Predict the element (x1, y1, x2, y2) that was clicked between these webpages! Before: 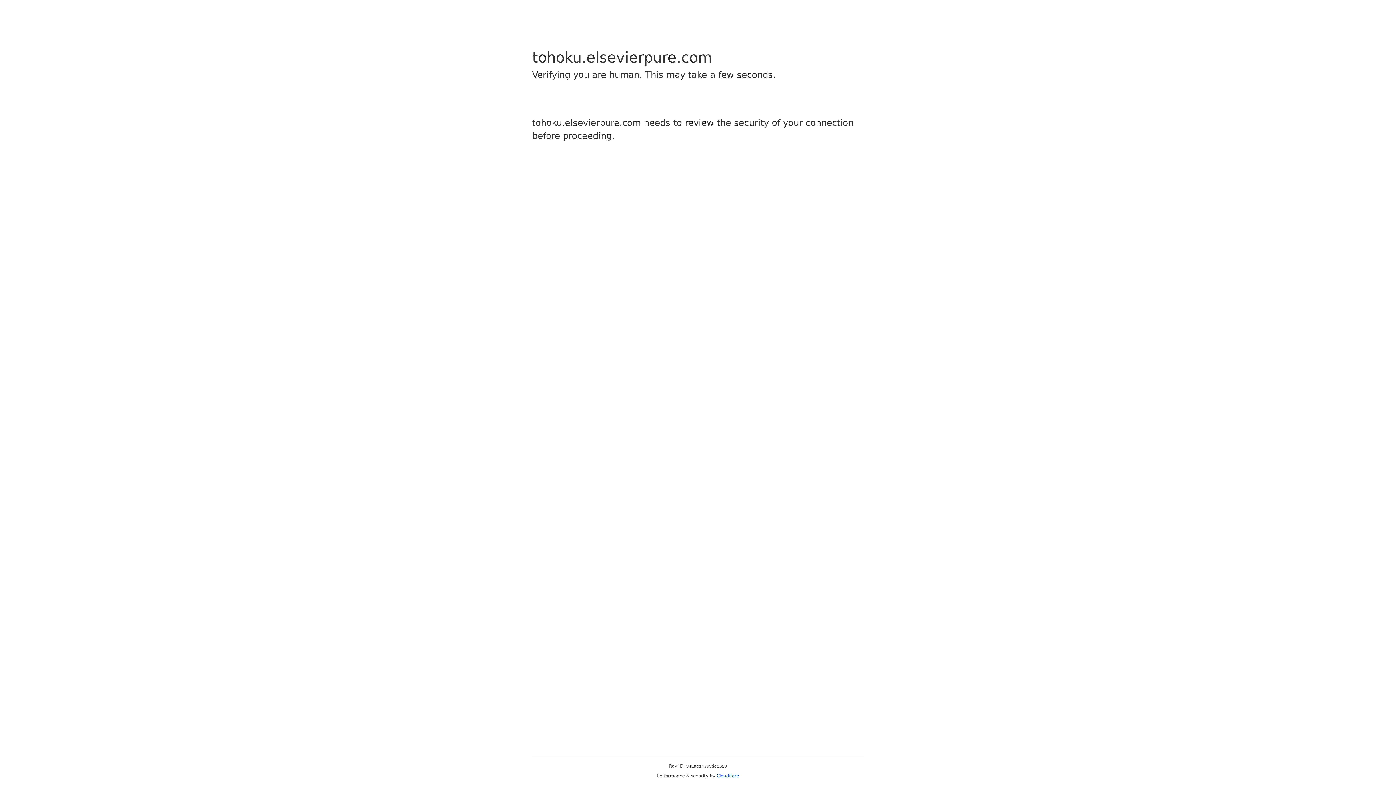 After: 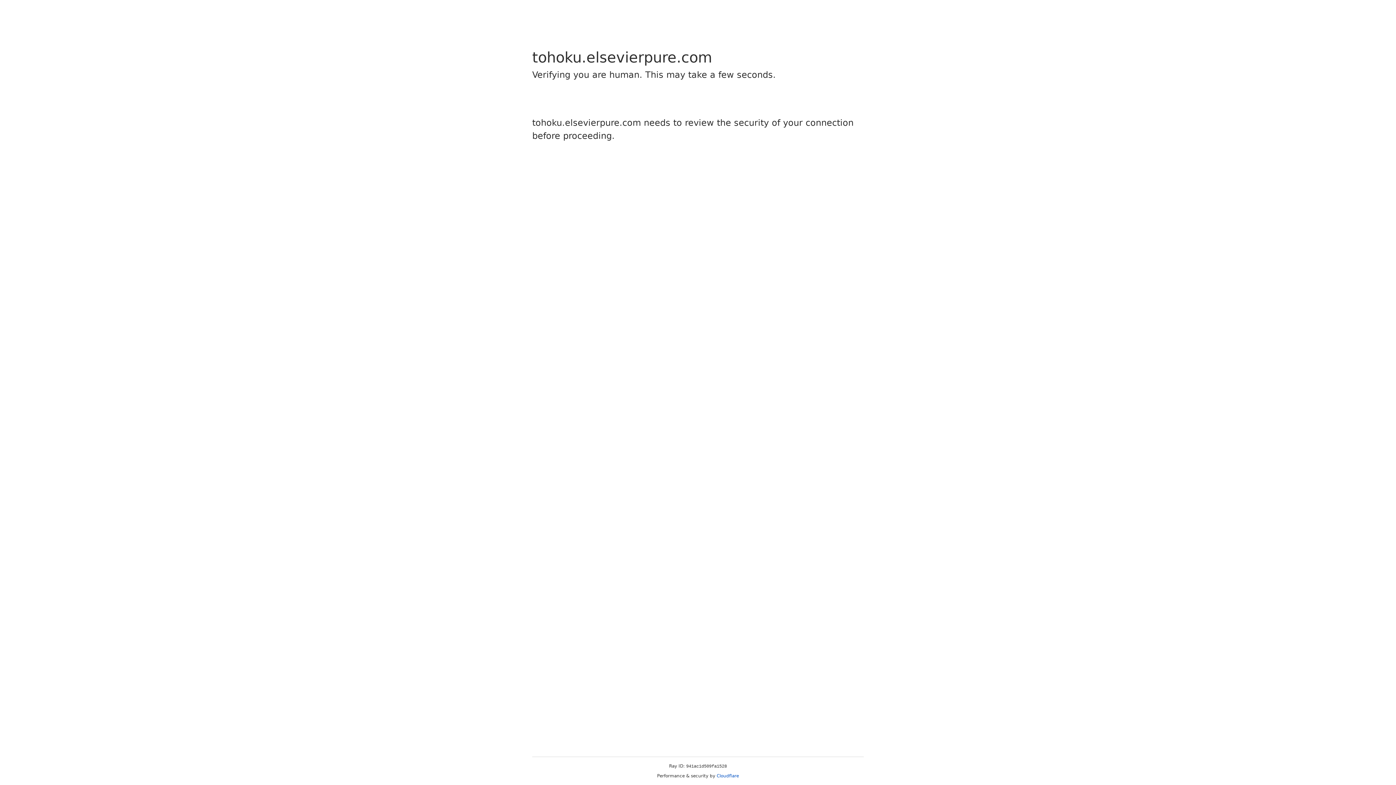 Action: bbox: (716, 773, 739, 778) label: Cloudflare